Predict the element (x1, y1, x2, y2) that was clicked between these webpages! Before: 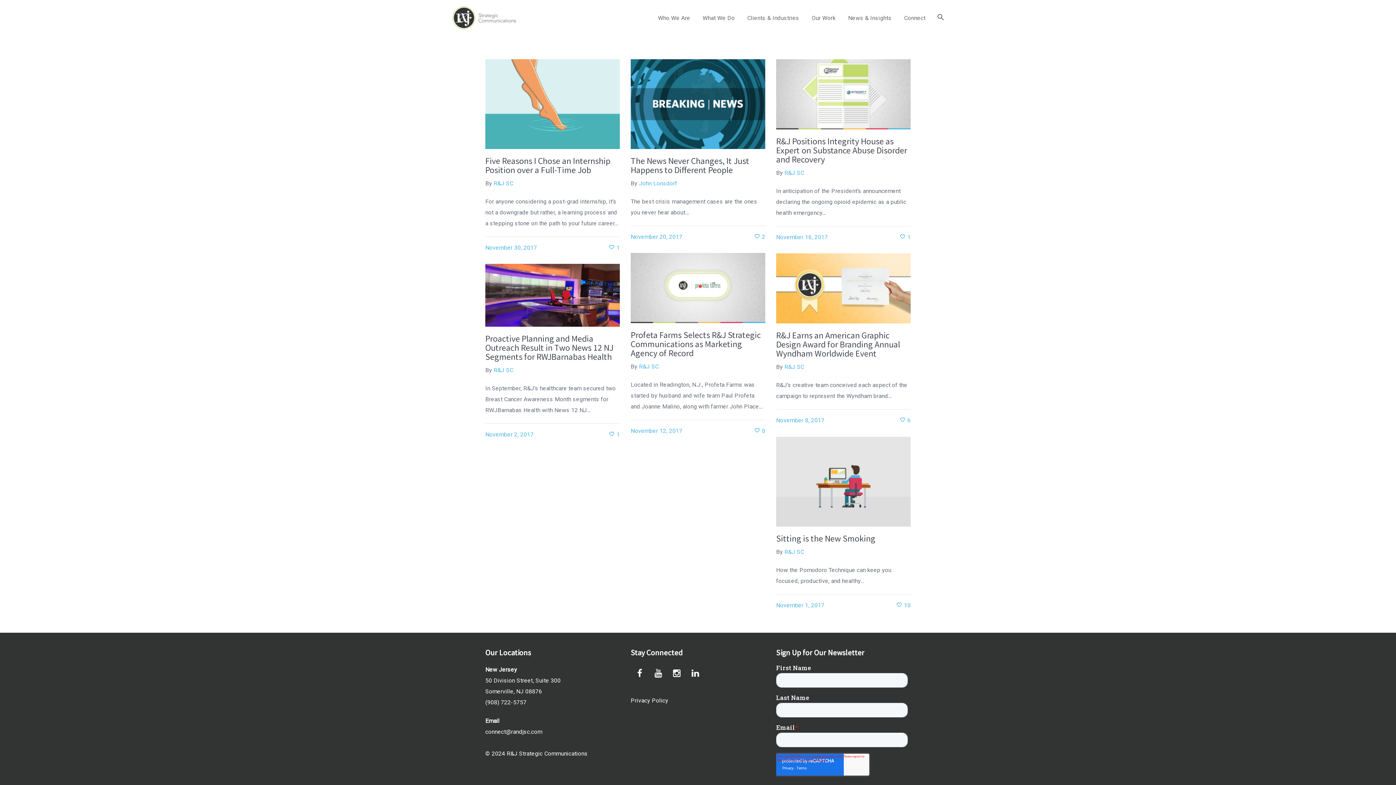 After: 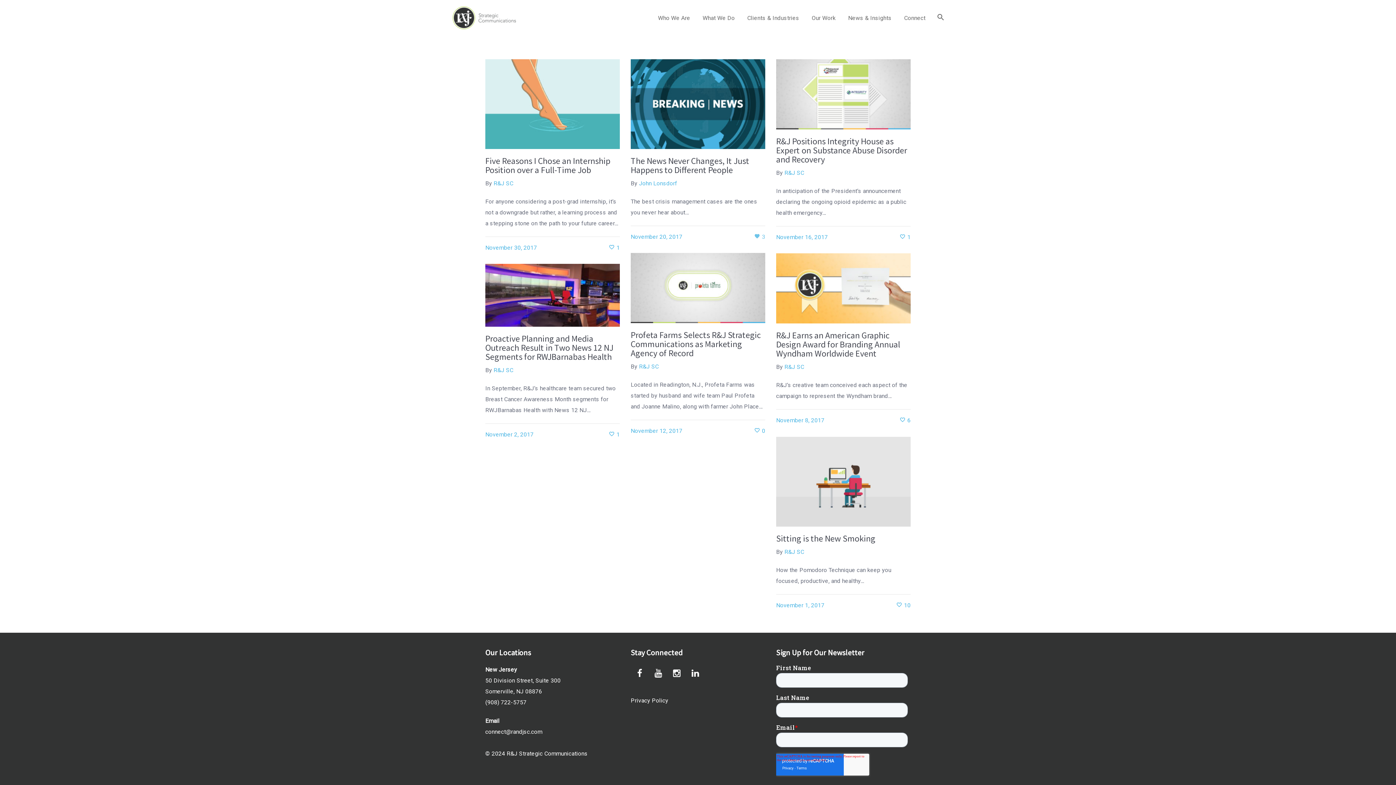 Action: label: 2 bbox: (754, 233, 765, 240)